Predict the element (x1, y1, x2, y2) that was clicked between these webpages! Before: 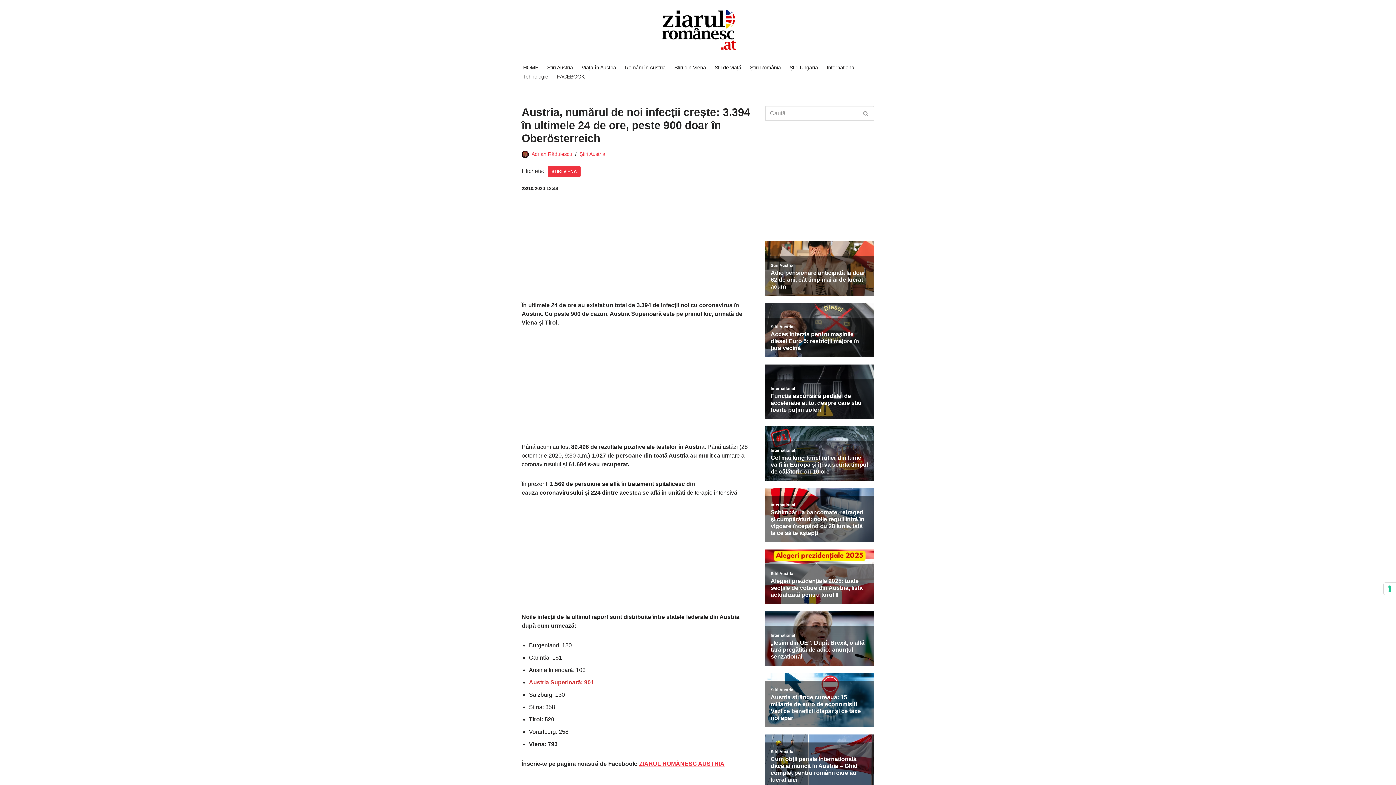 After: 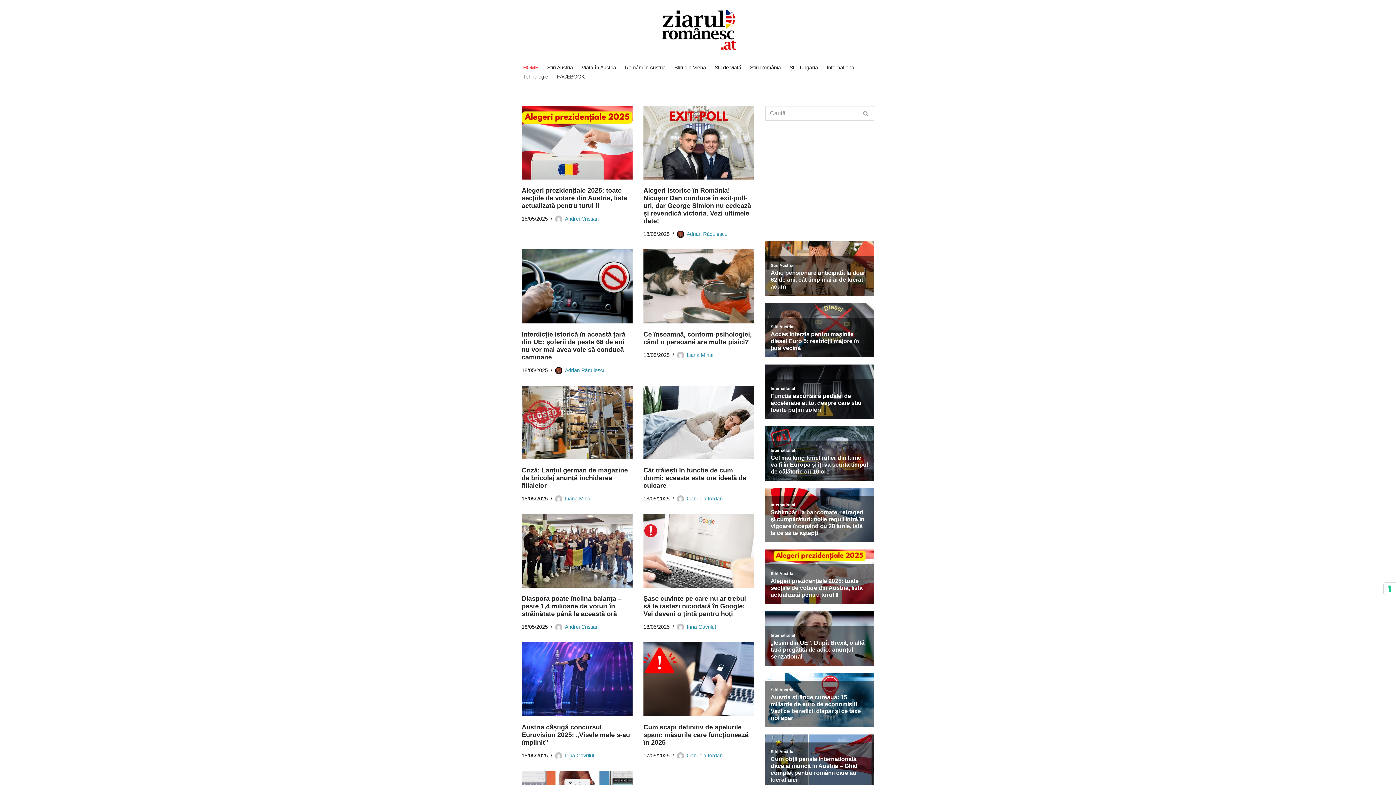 Action: label: Ziarul Românesc Austria Știri de ultima ora din Austria bbox: (652, 6, 743, 53)